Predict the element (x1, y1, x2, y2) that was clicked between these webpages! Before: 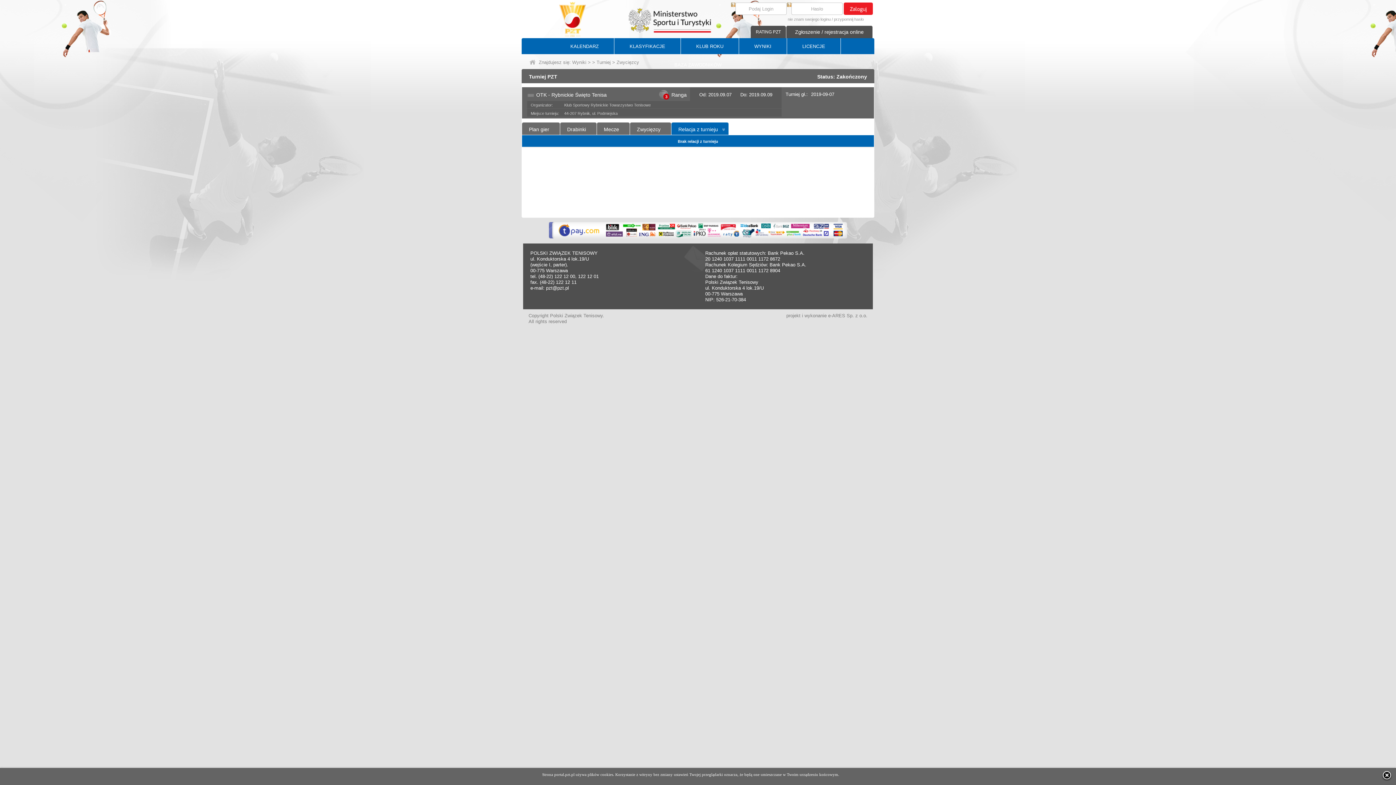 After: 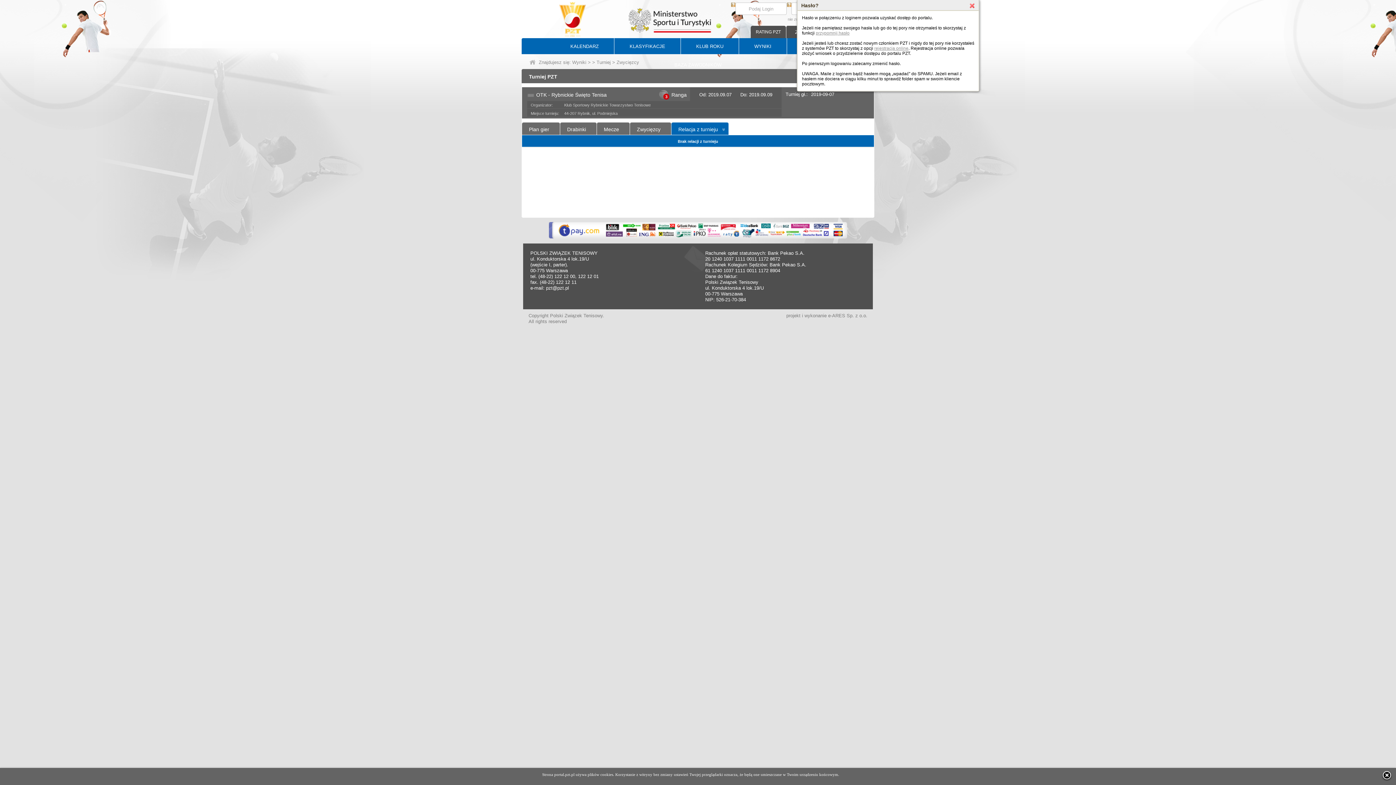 Action: bbox: (787, 2, 791, 6)